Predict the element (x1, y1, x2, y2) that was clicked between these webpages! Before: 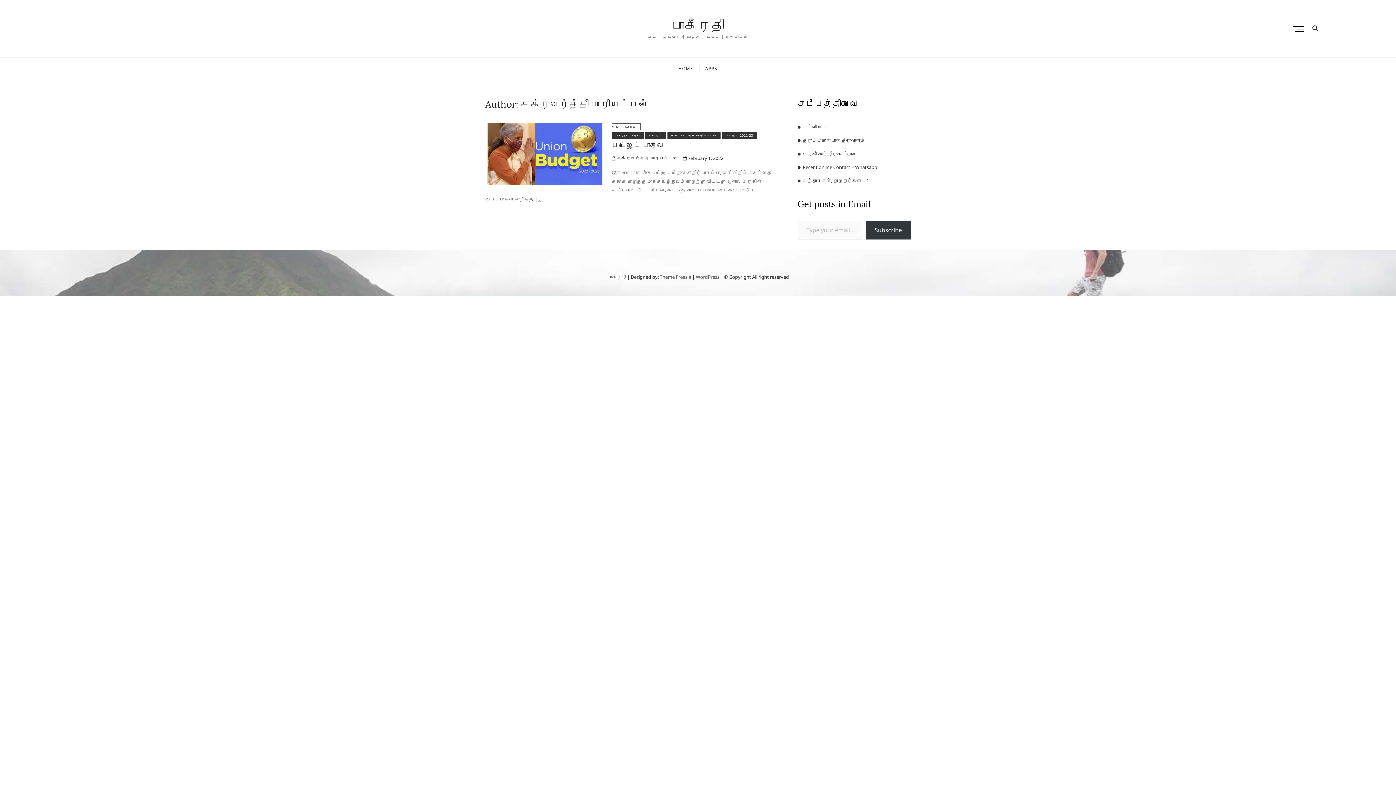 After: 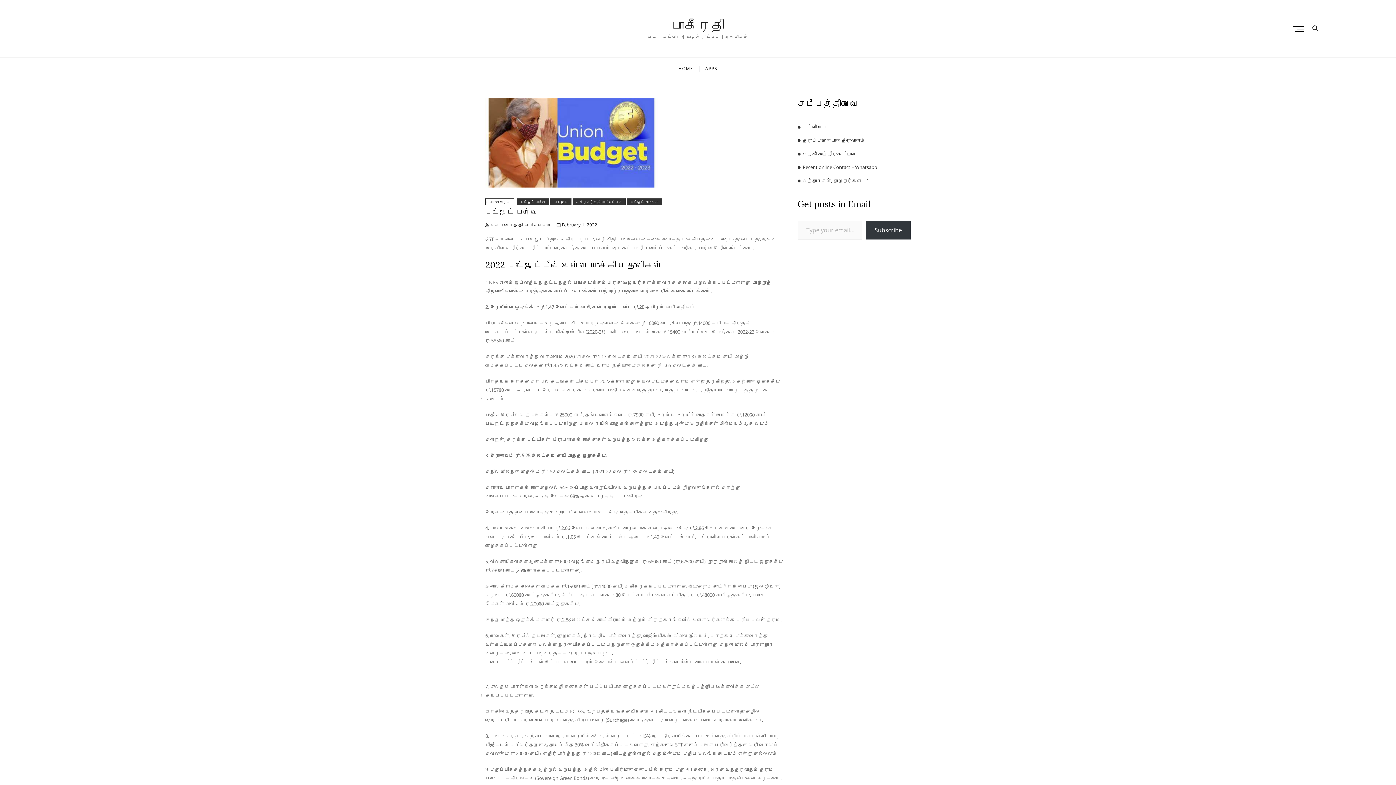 Action: bbox: (683, 155, 723, 161) label:  February 1, 2022